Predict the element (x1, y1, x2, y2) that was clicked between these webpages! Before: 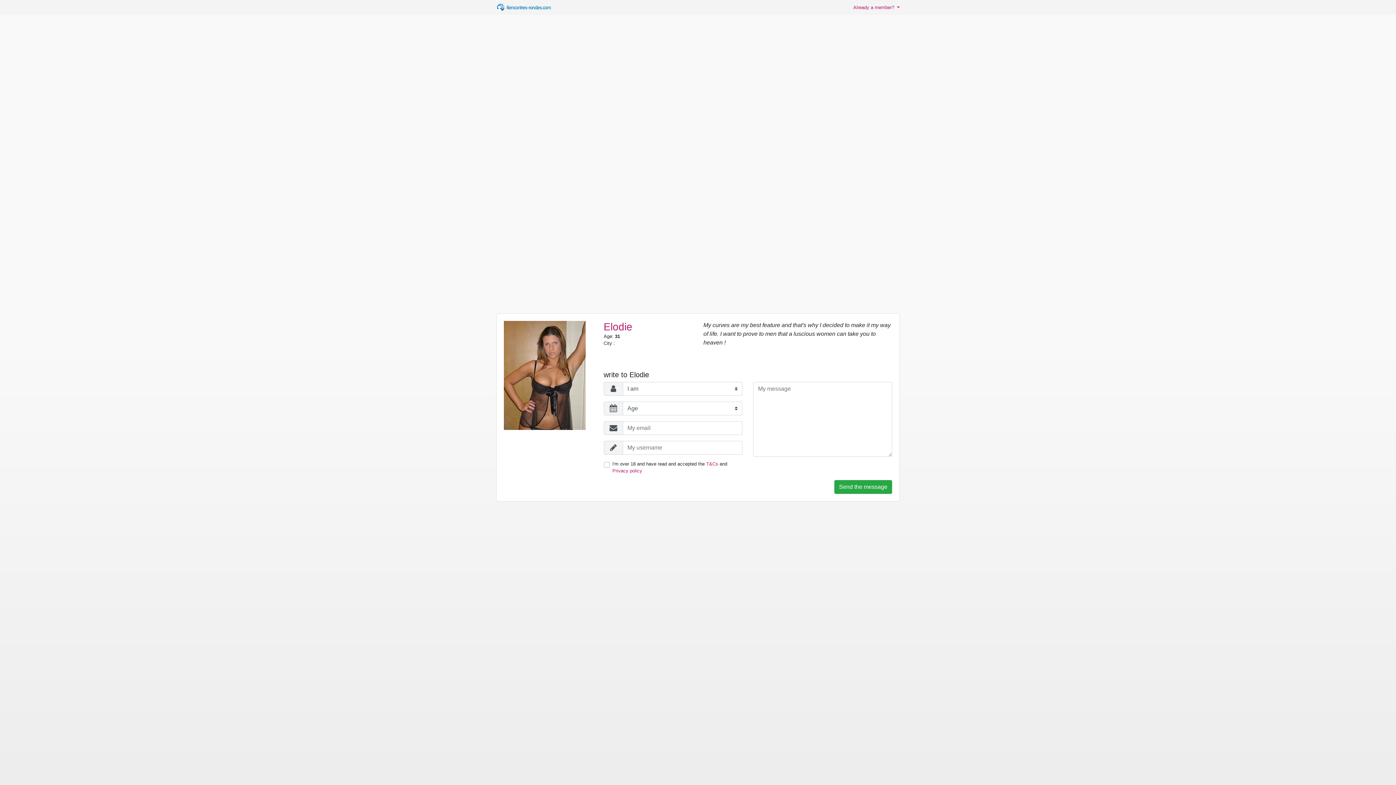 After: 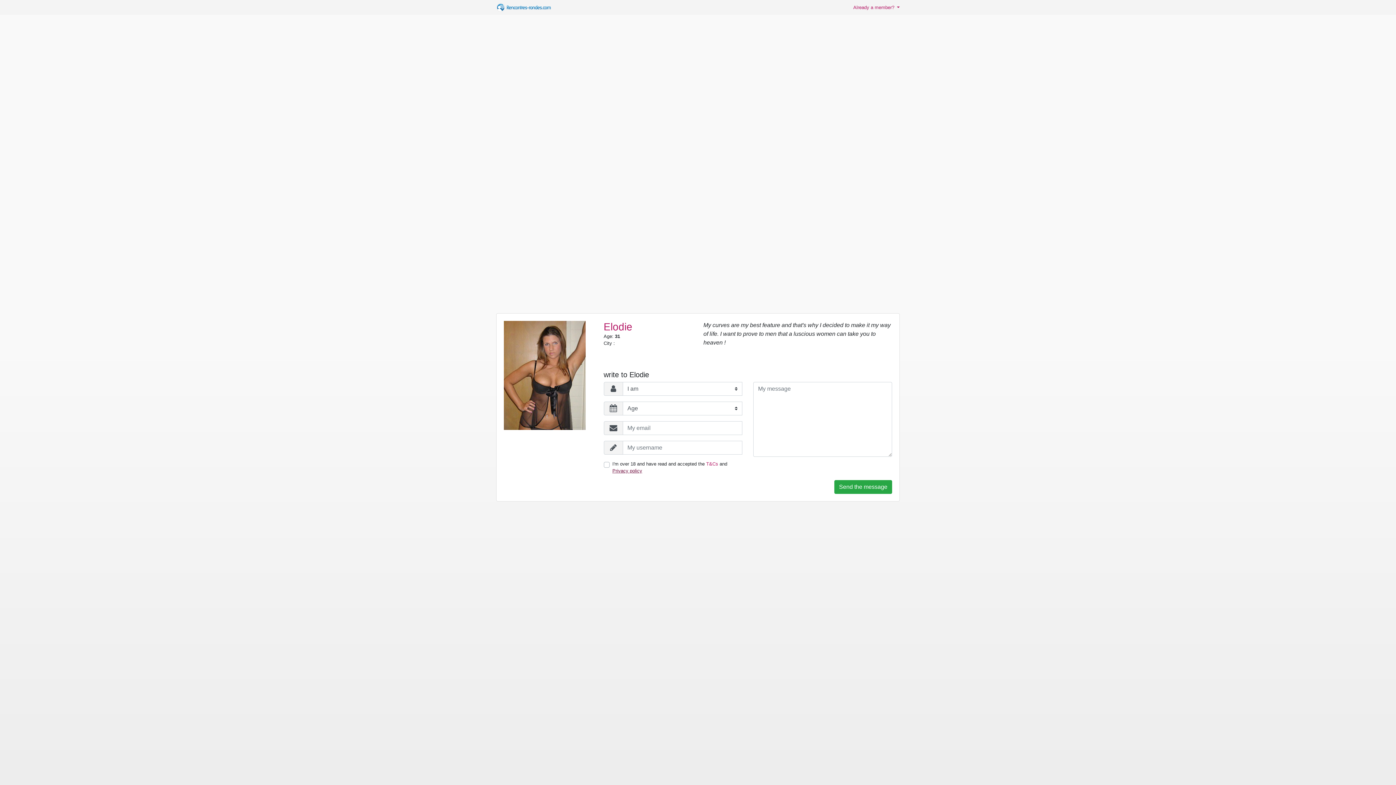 Action: bbox: (612, 468, 642, 473) label: Privacy policy